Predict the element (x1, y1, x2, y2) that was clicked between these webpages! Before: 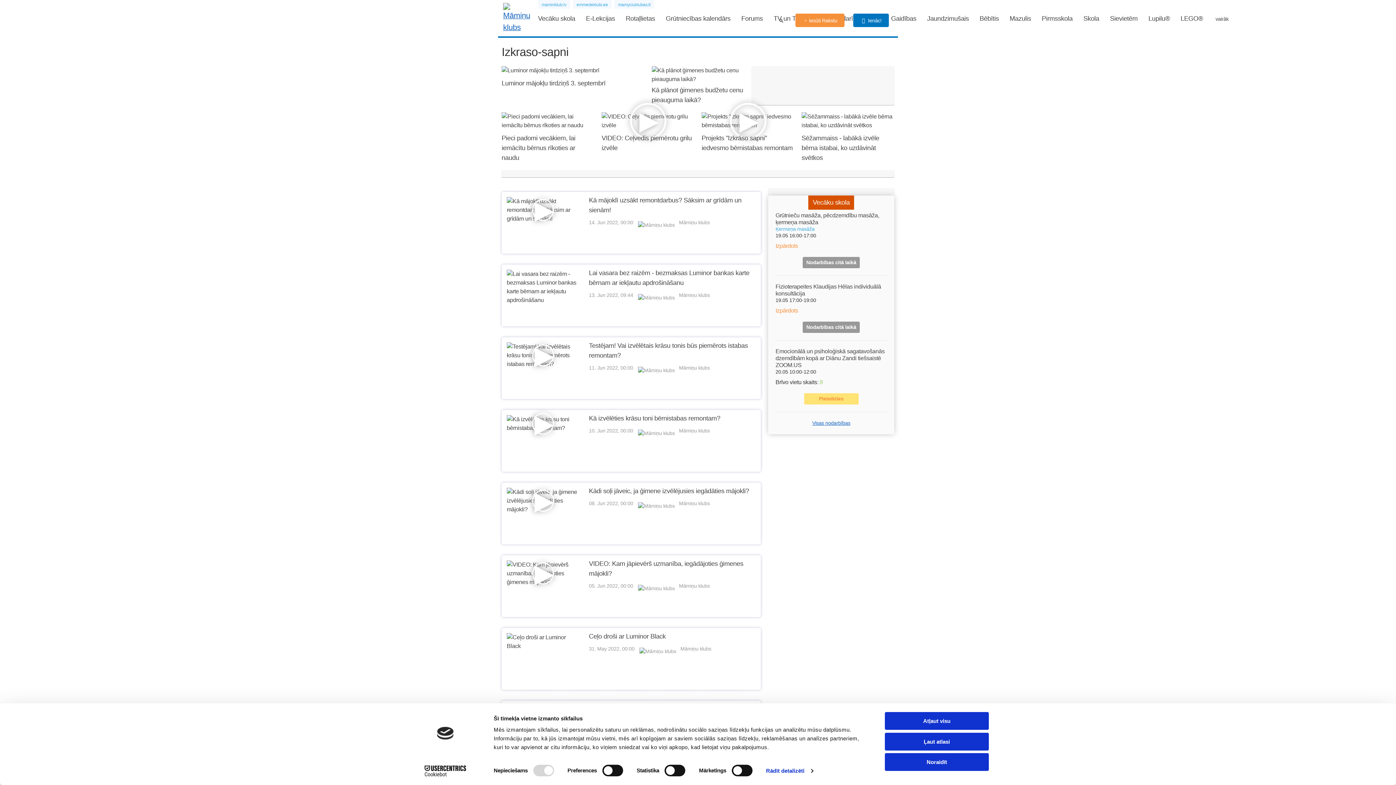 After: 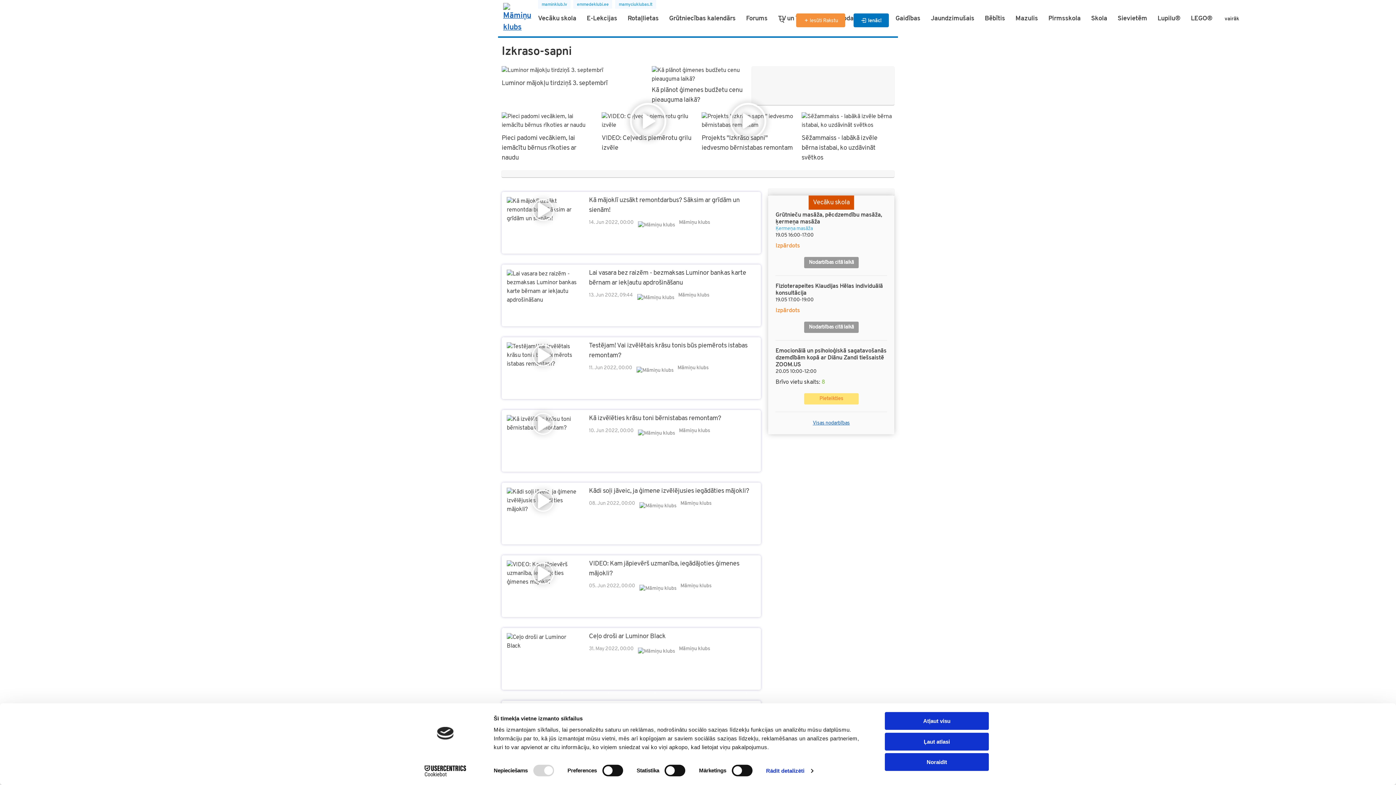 Action: bbox: (772, 14, 788, 27)